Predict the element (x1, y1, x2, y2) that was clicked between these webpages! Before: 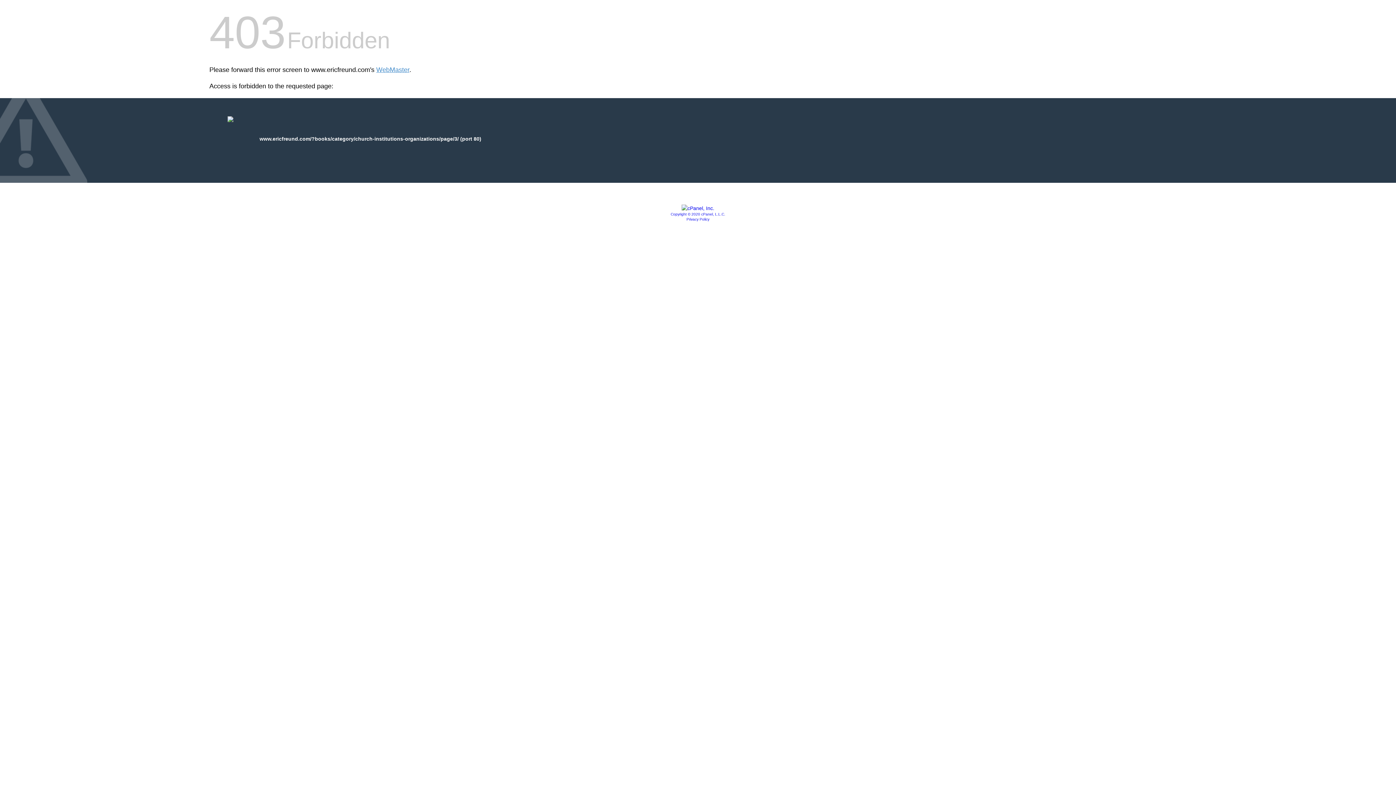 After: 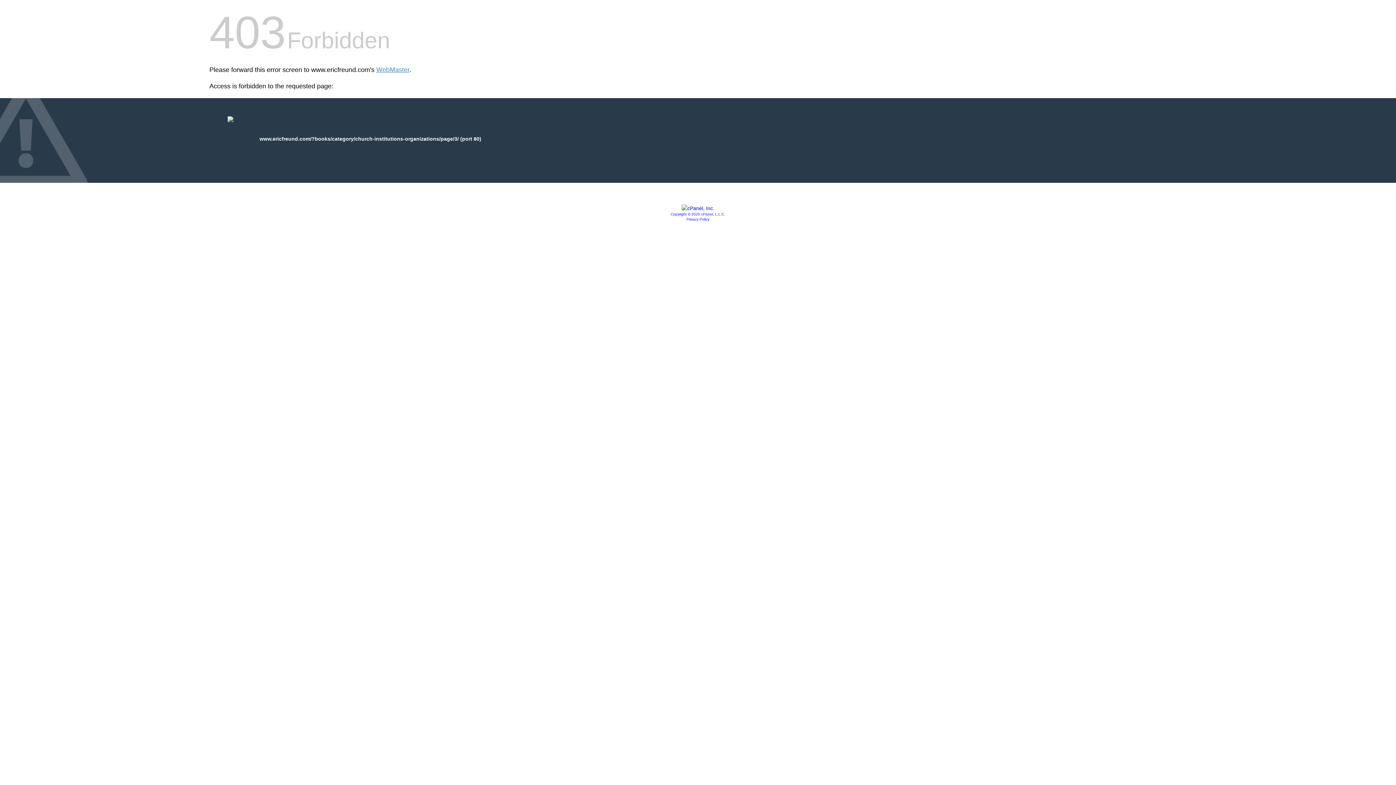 Action: bbox: (681, 205, 714, 211)